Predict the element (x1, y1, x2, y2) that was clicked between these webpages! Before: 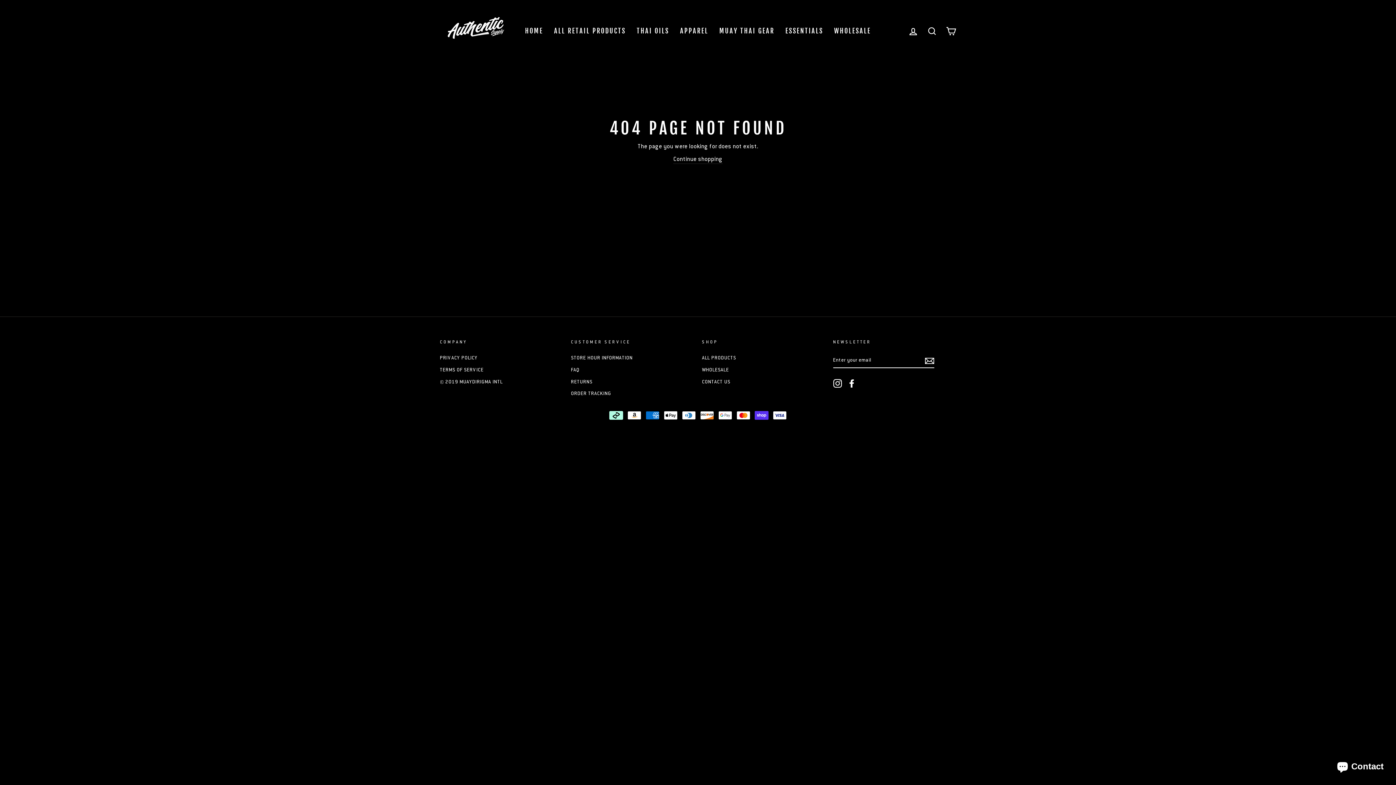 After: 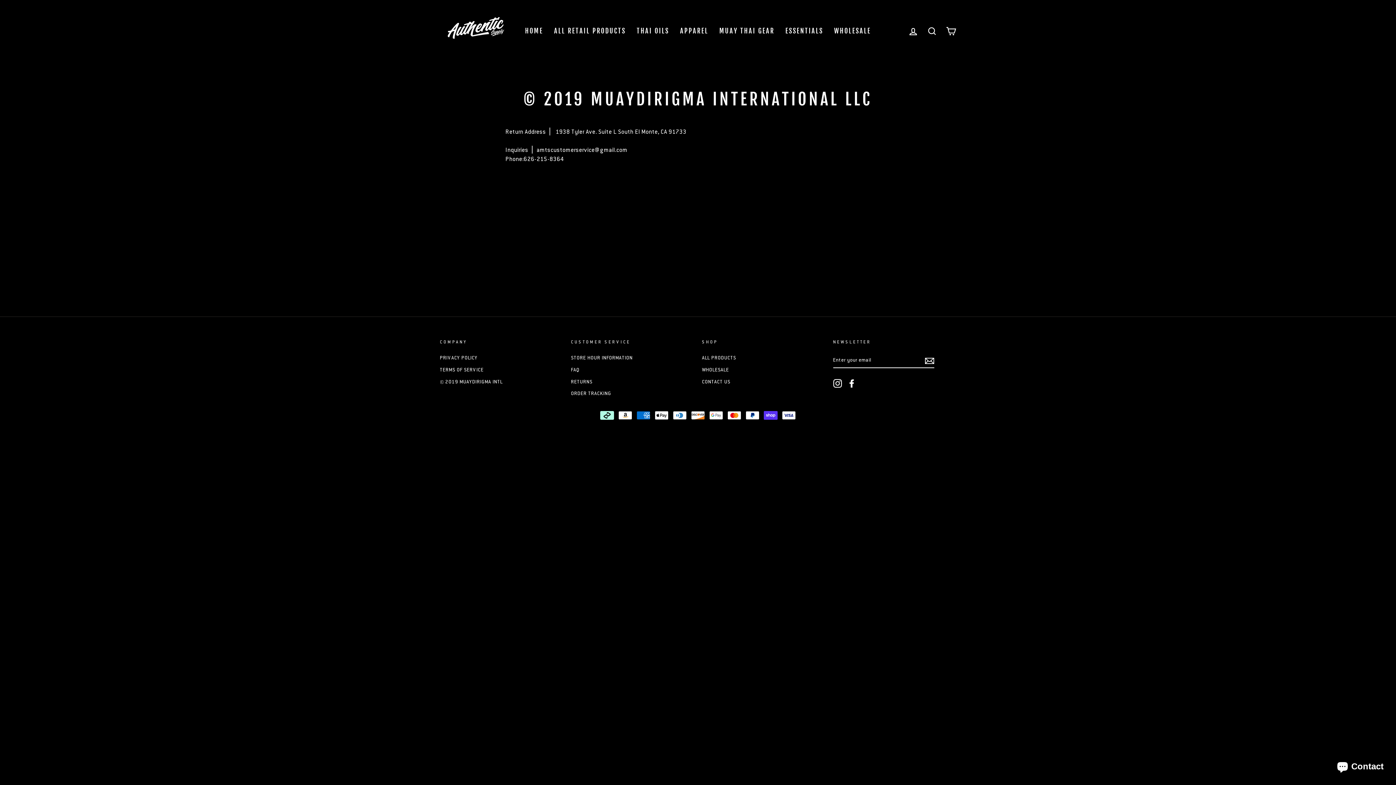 Action: bbox: (440, 376, 502, 387) label: © 2019 MUAYDIRIGMA INTL